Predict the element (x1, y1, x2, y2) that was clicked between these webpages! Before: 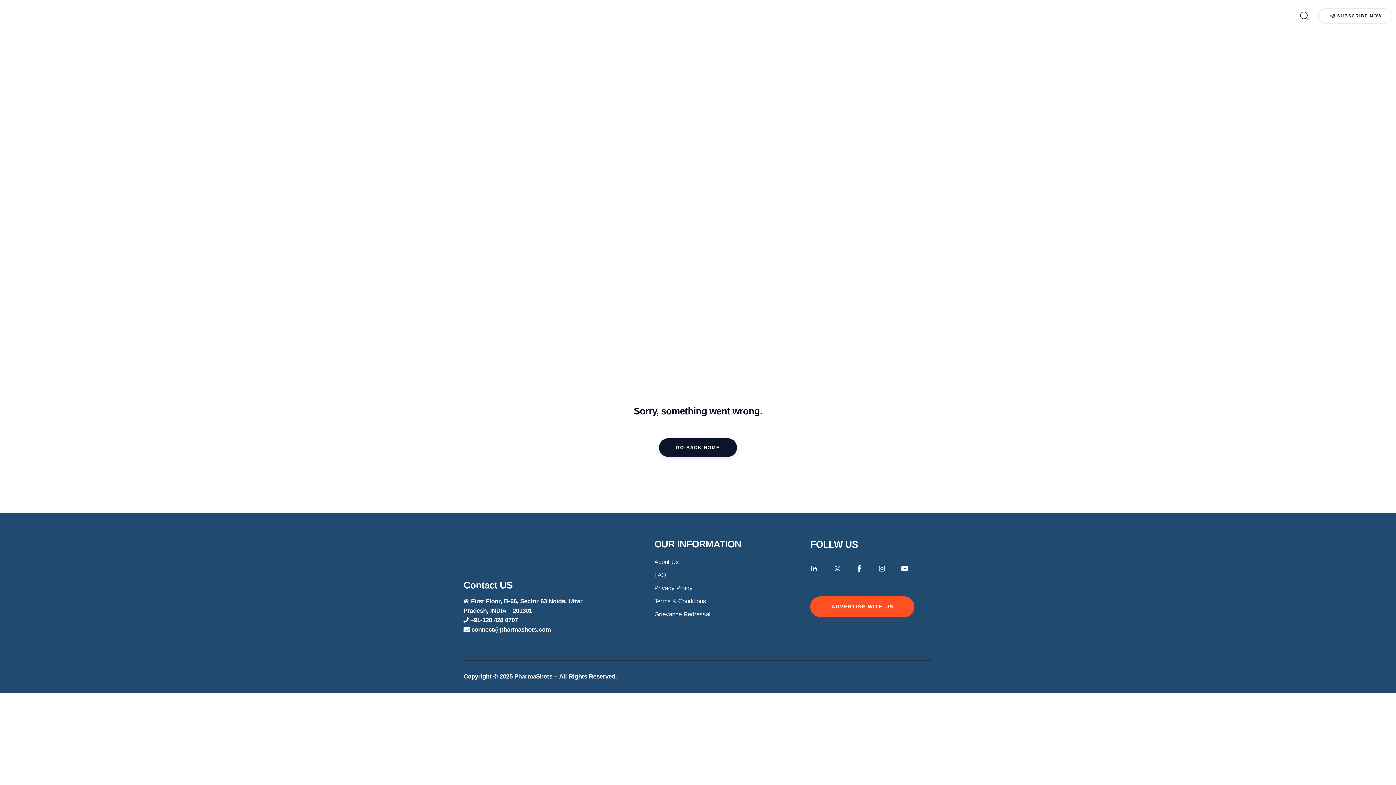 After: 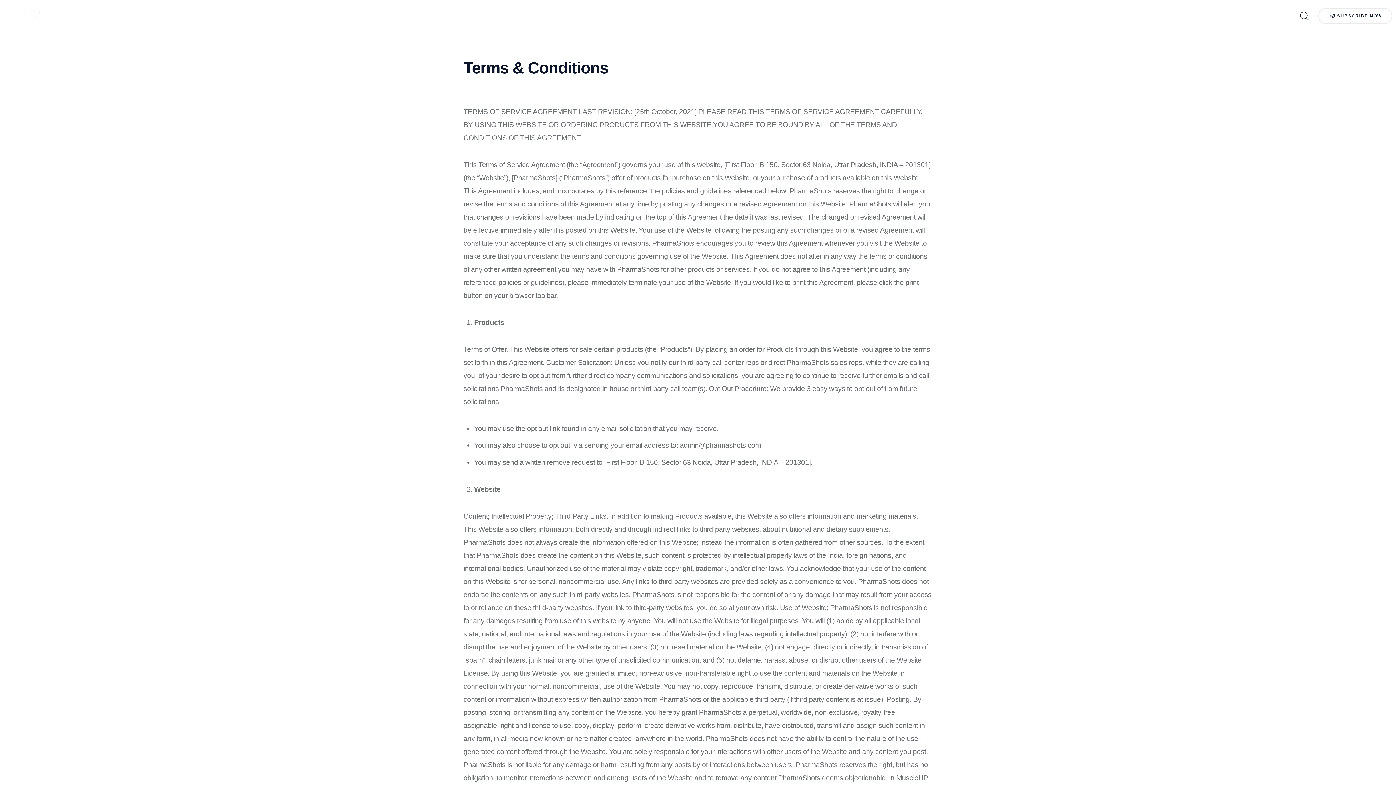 Action: bbox: (654, 597, 706, 605) label: Terms & Conditions